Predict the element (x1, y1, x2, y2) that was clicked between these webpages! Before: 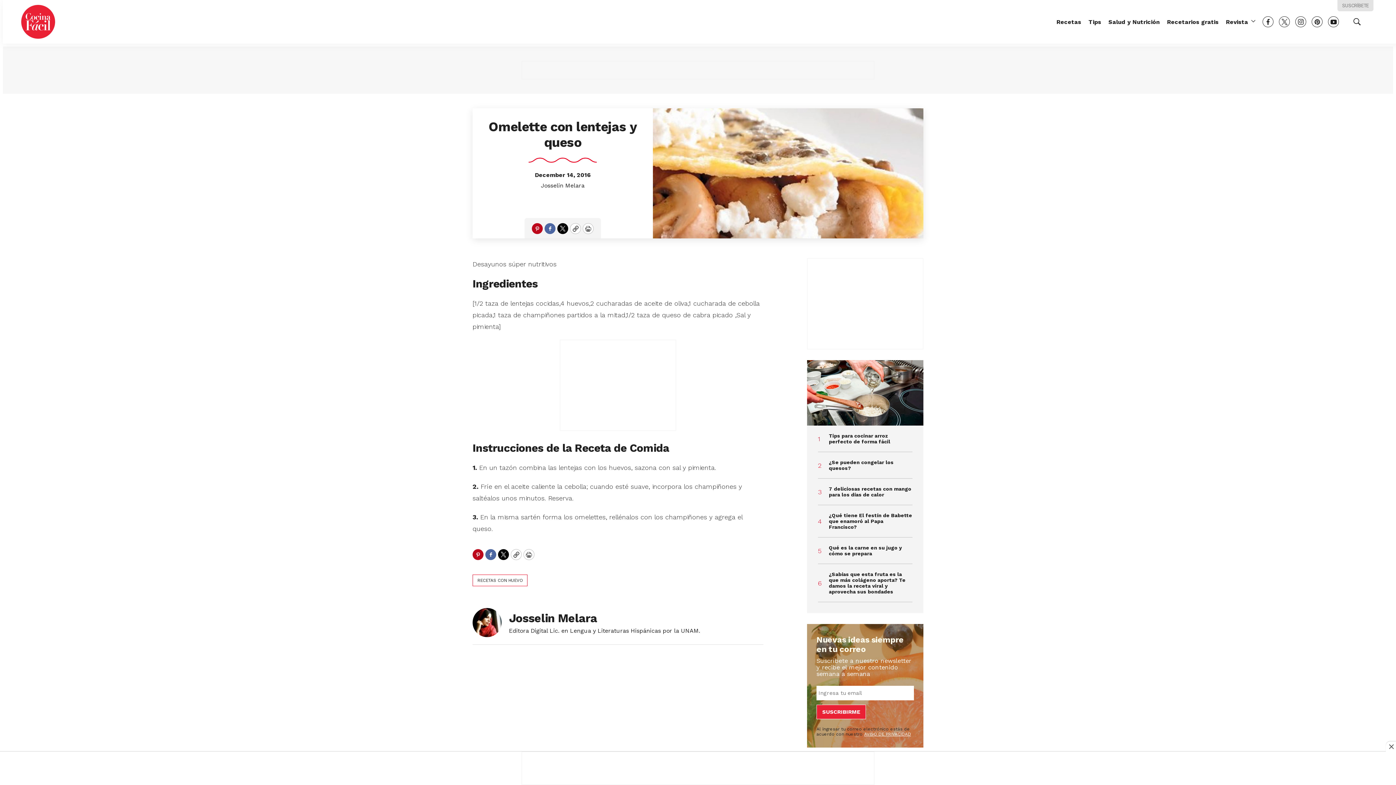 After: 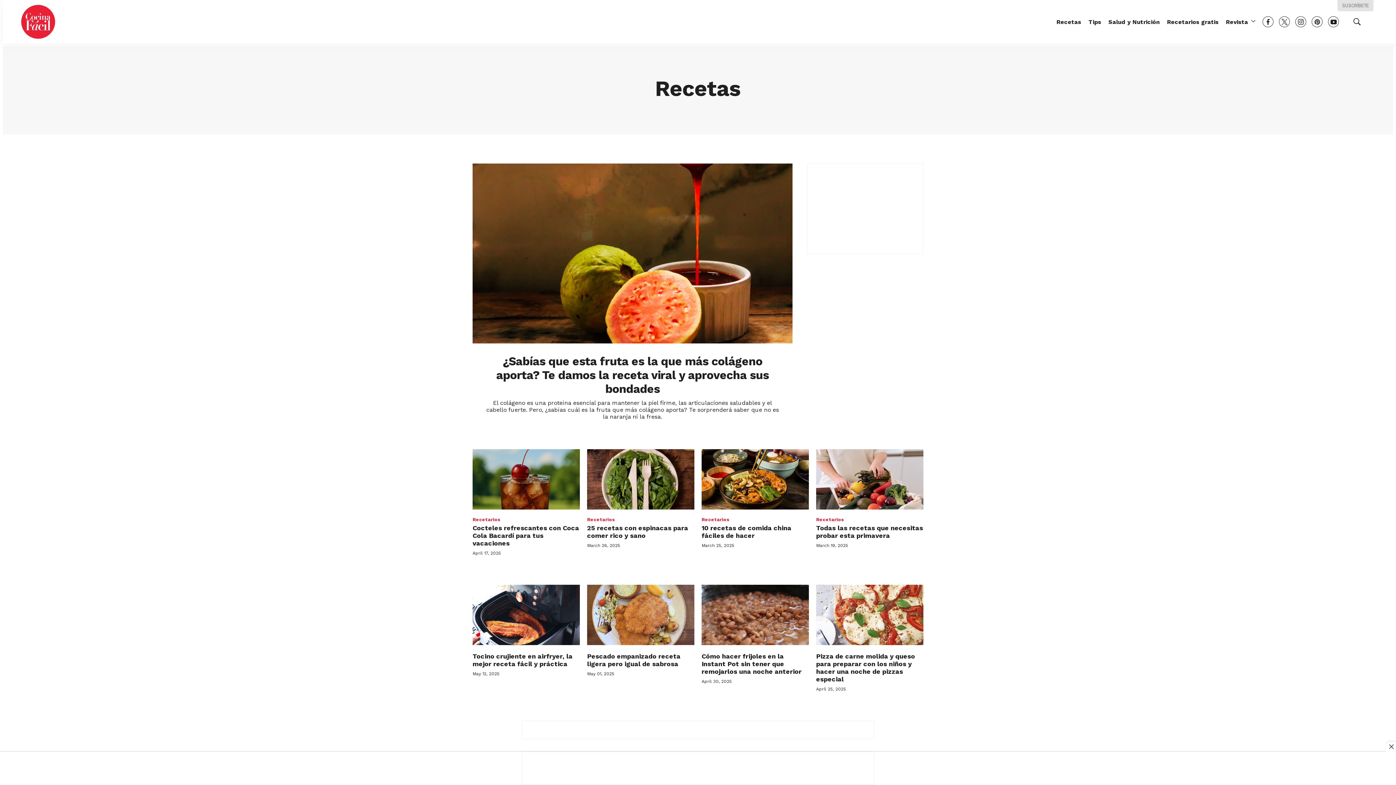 Action: label: Recetas bbox: (1056, 14, 1081, 30)